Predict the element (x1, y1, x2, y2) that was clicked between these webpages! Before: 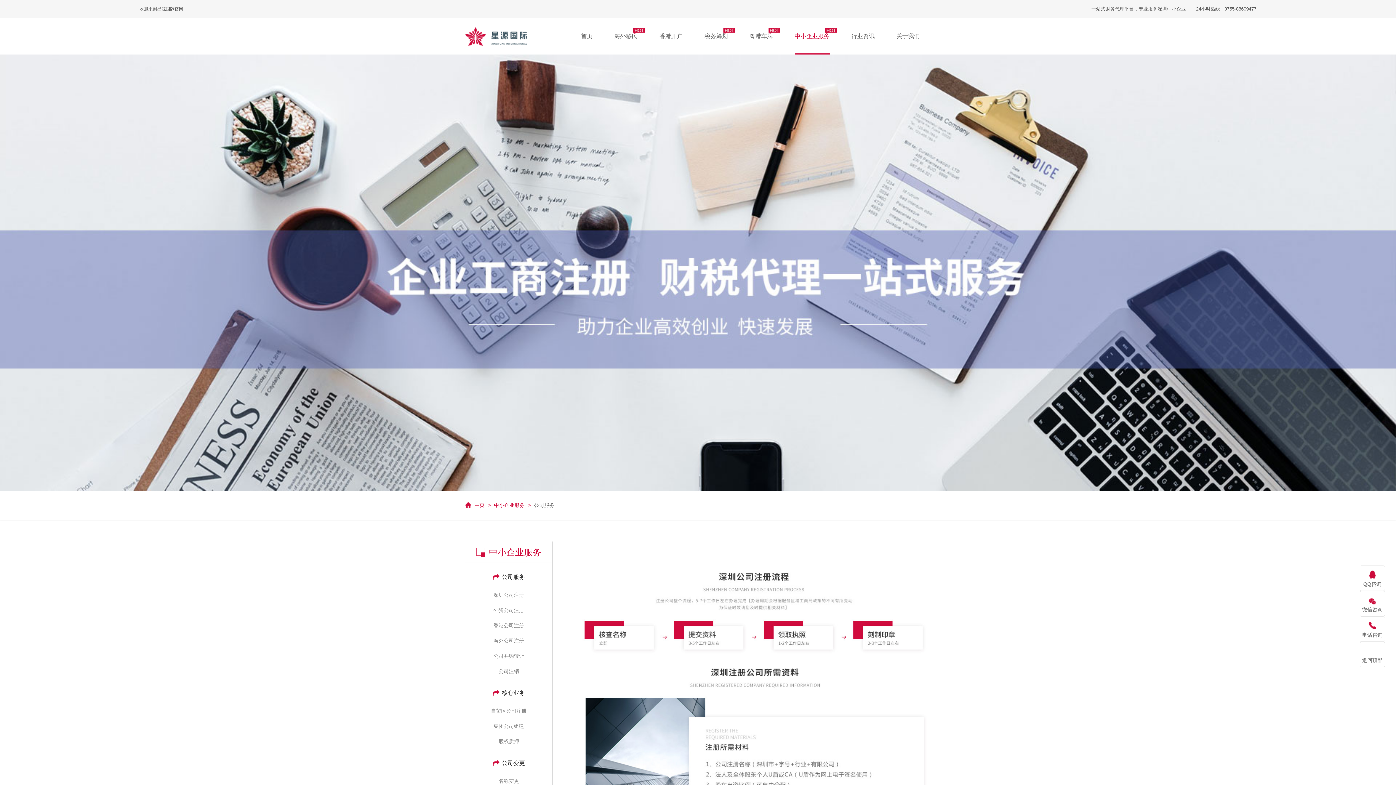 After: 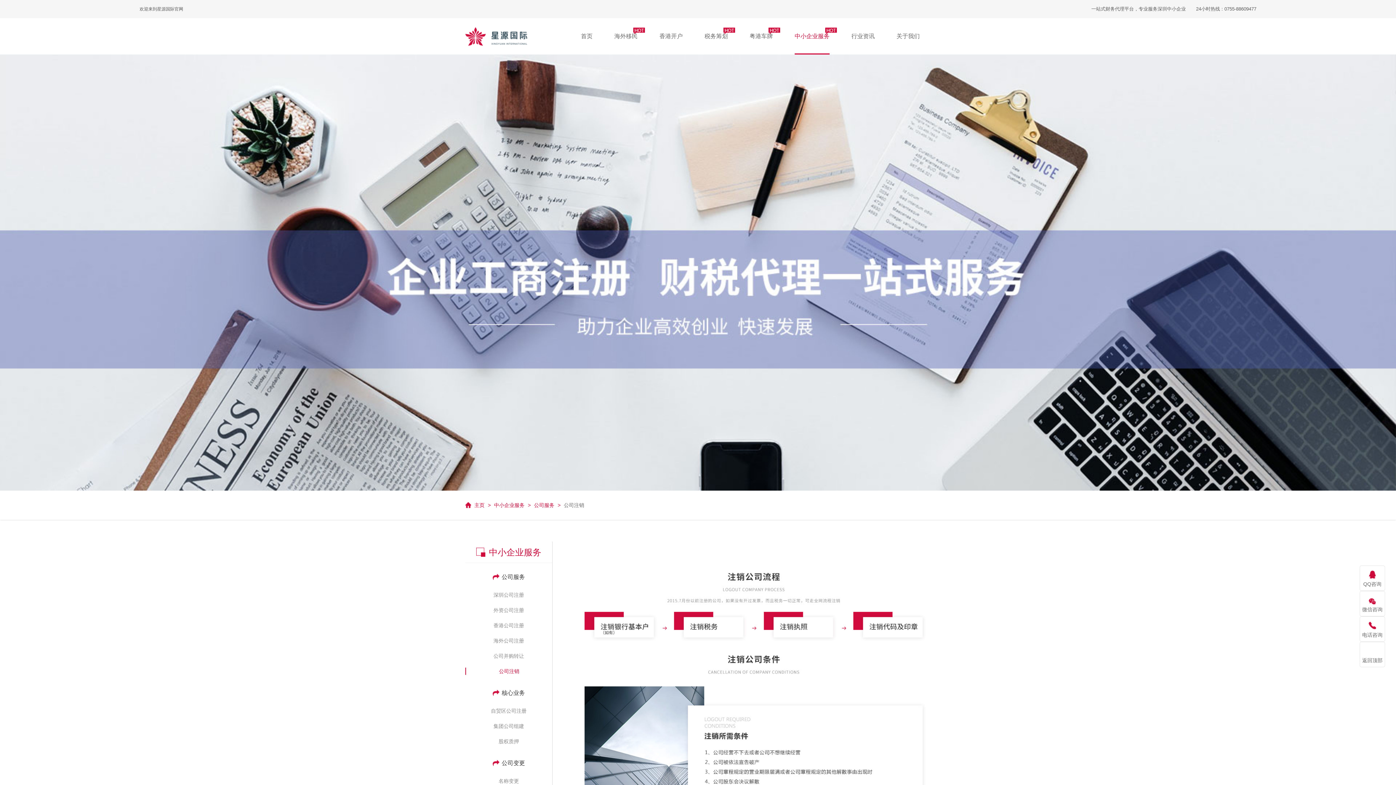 Action: label: 公司注销 bbox: (465, 668, 552, 675)